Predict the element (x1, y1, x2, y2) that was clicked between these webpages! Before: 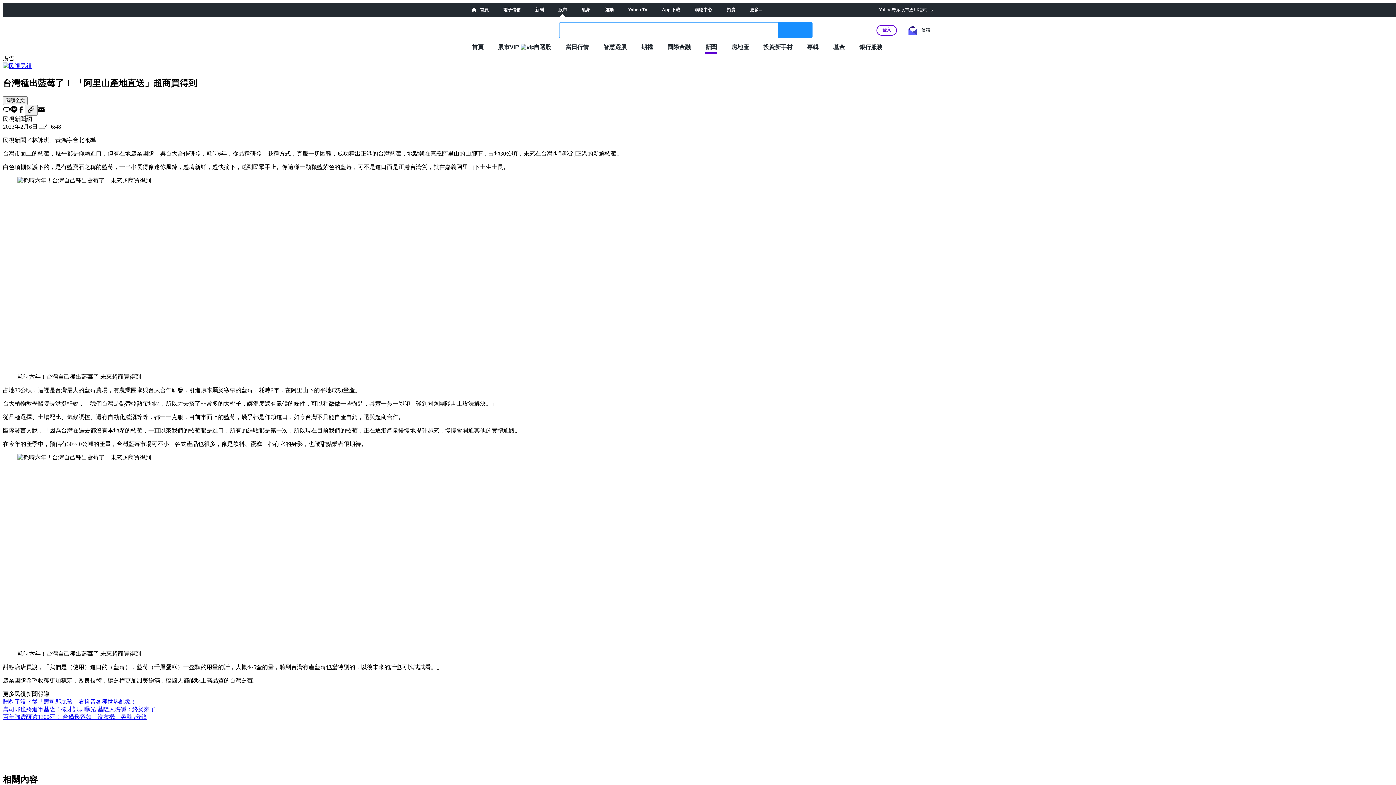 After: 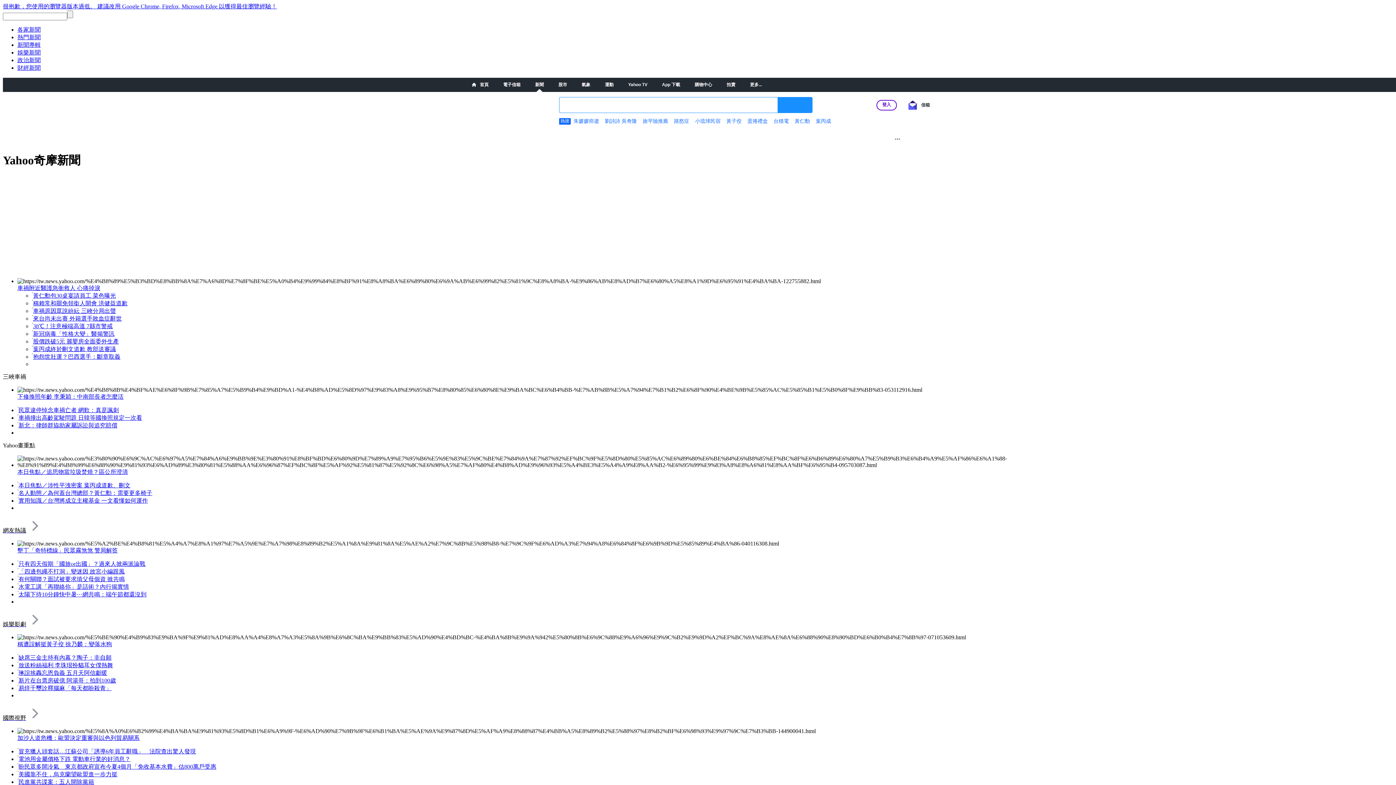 Action: bbox: (535, 7, 544, 12) label: 新聞